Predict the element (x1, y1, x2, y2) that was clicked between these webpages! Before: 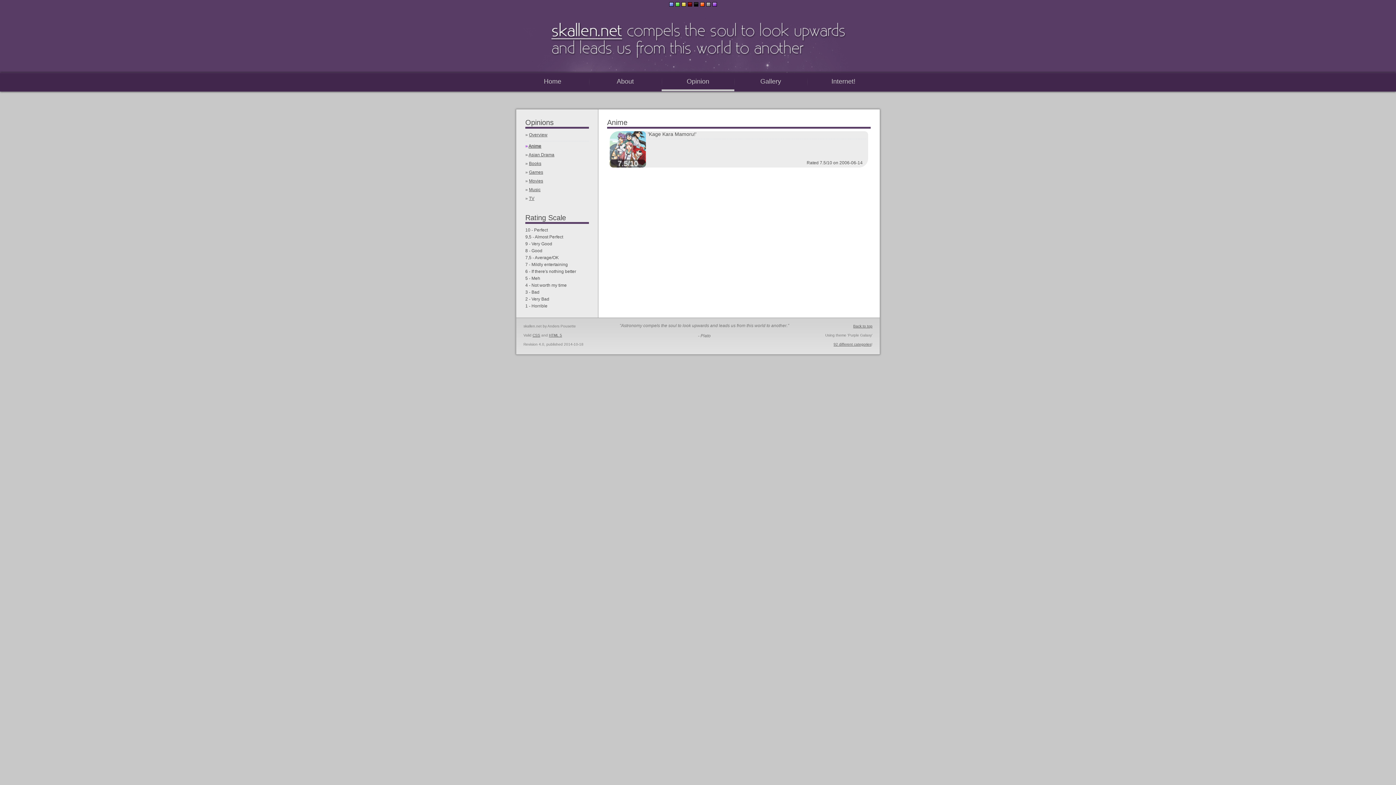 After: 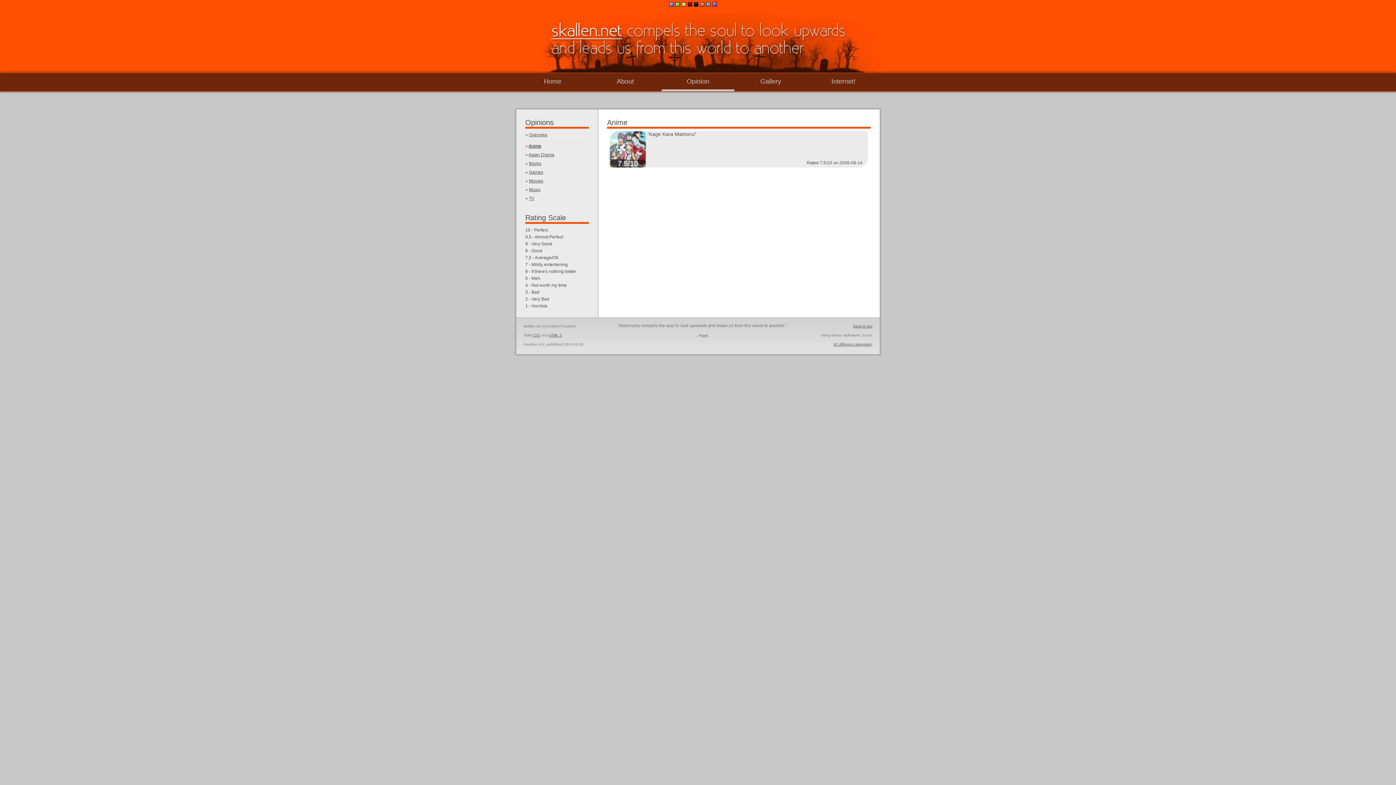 Action: bbox: (700, 2, 705, 8)